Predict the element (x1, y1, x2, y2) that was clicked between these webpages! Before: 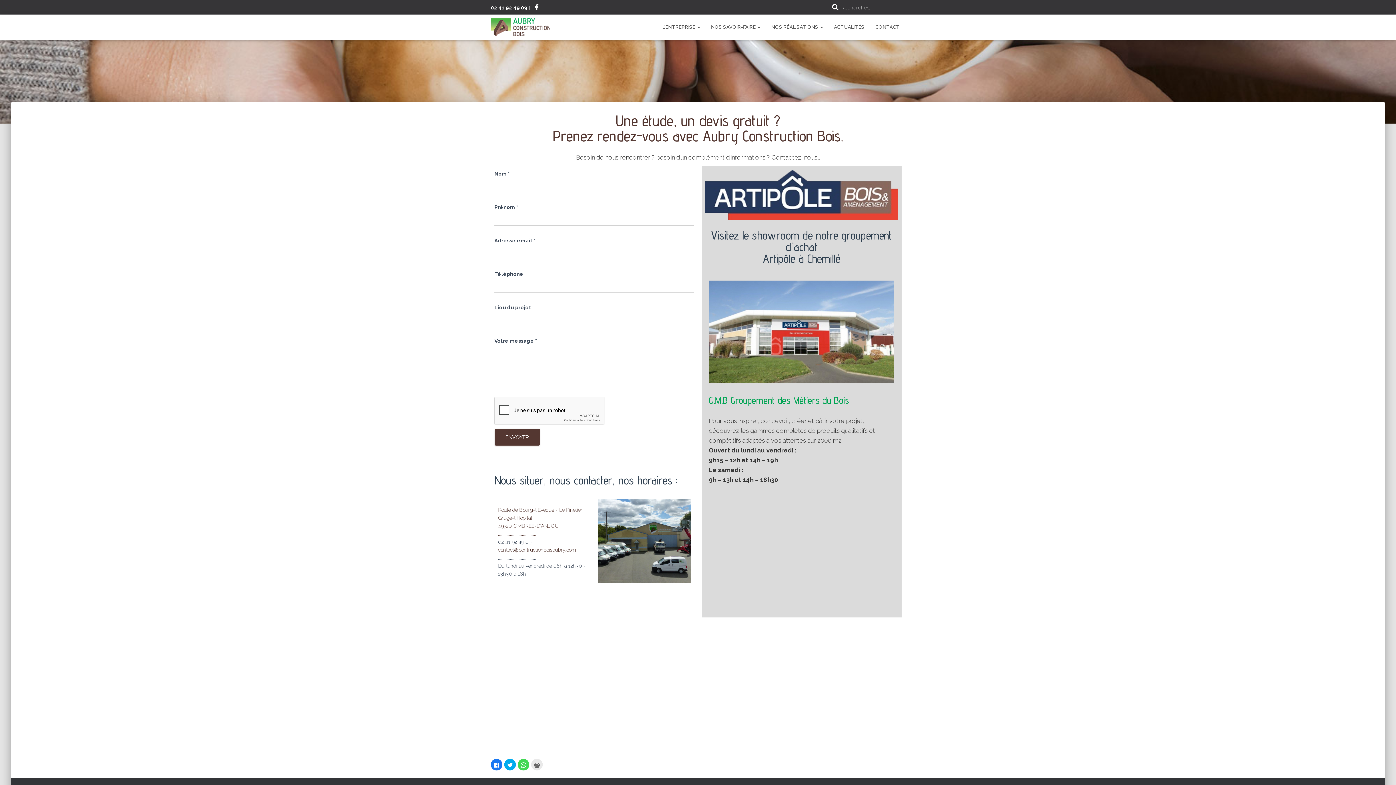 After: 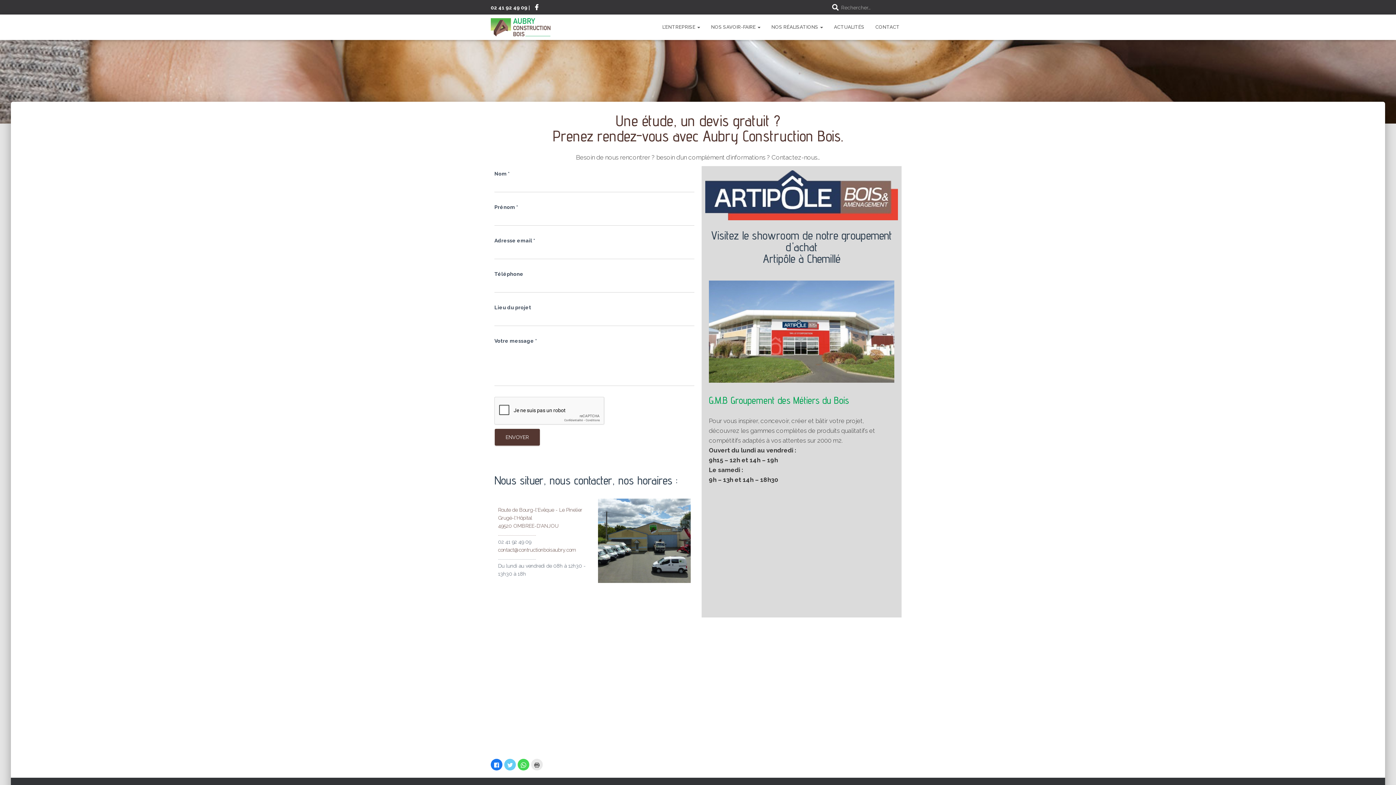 Action: label: Cliquez pour partager sur Twitter(ouvre dans une nouvelle fenêtre) bbox: (504, 759, 516, 770)